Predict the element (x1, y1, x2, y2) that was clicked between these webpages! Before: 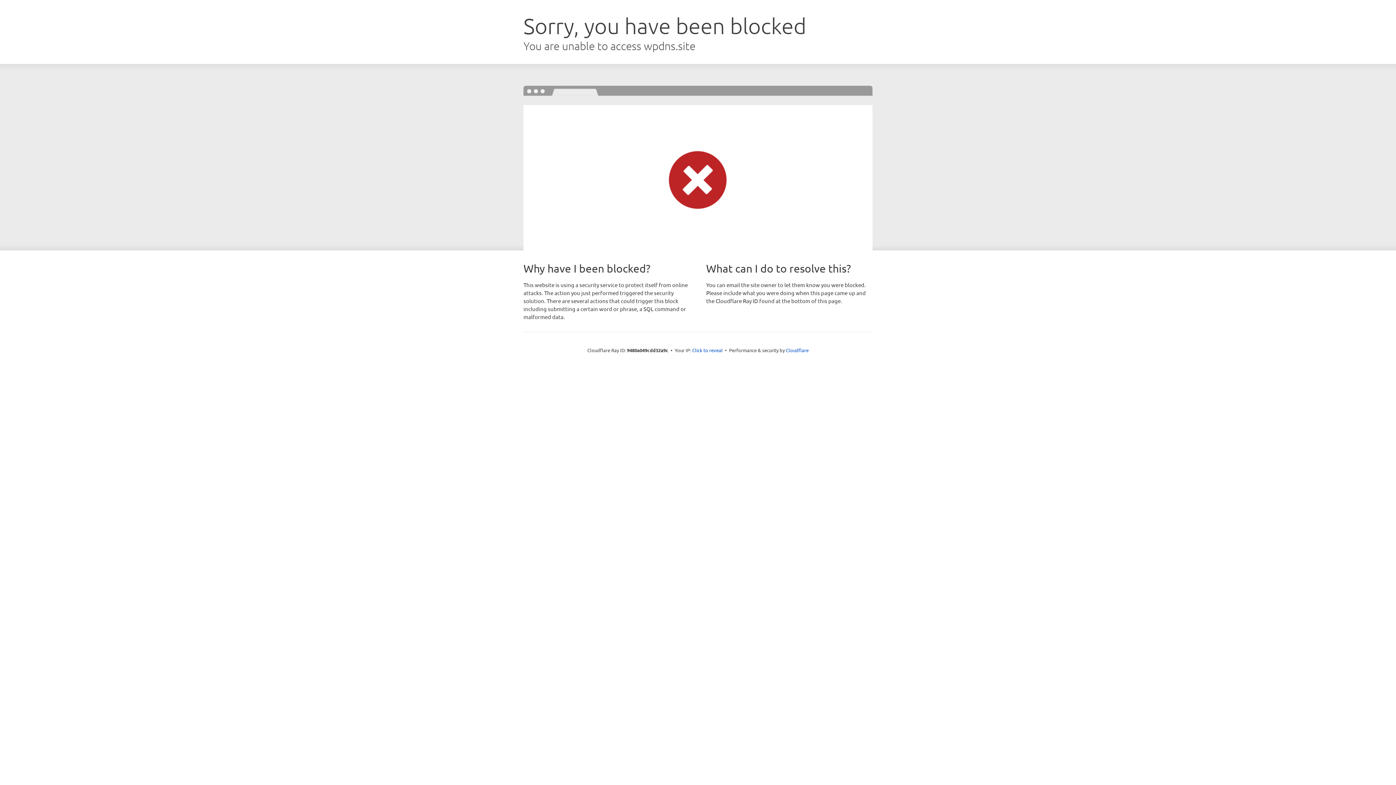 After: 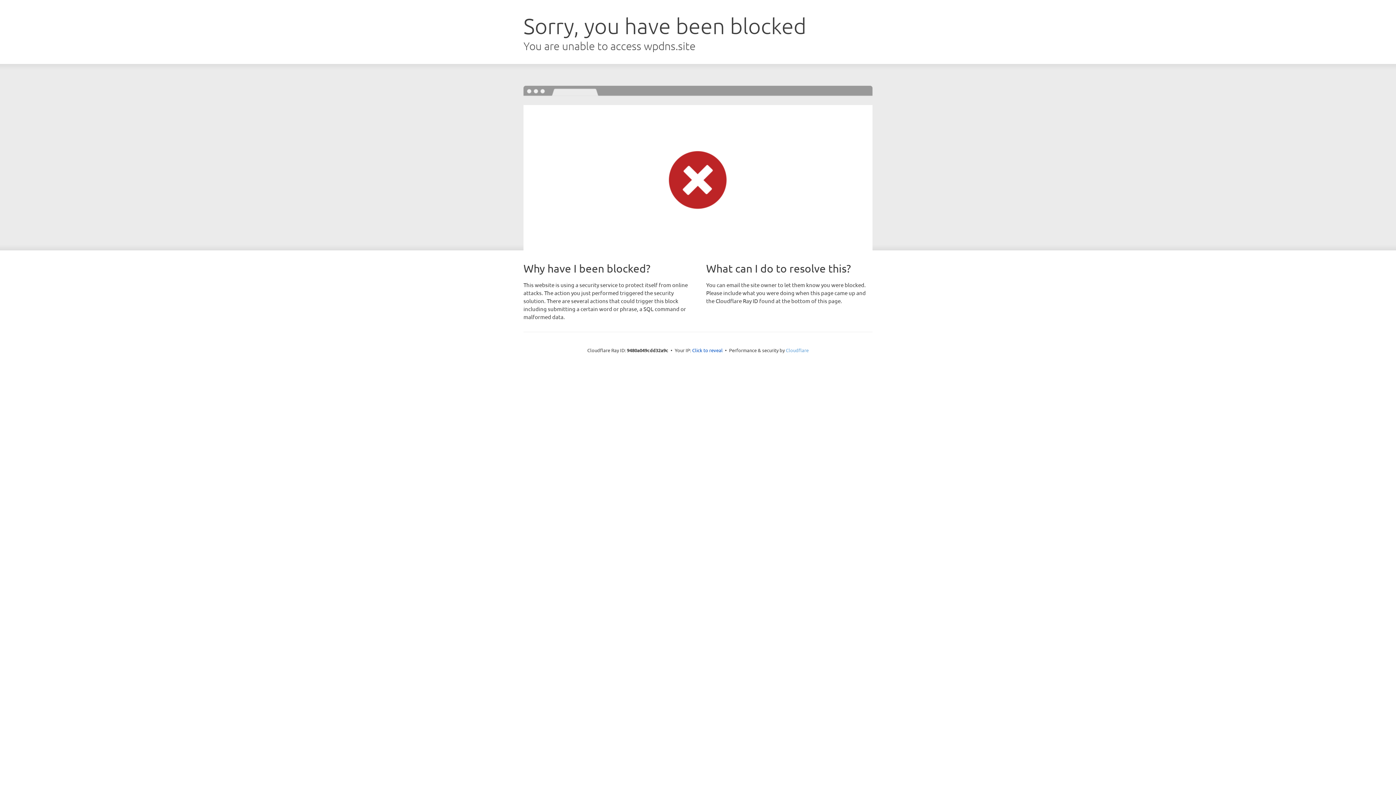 Action: bbox: (786, 347, 808, 353) label: Cloudflare